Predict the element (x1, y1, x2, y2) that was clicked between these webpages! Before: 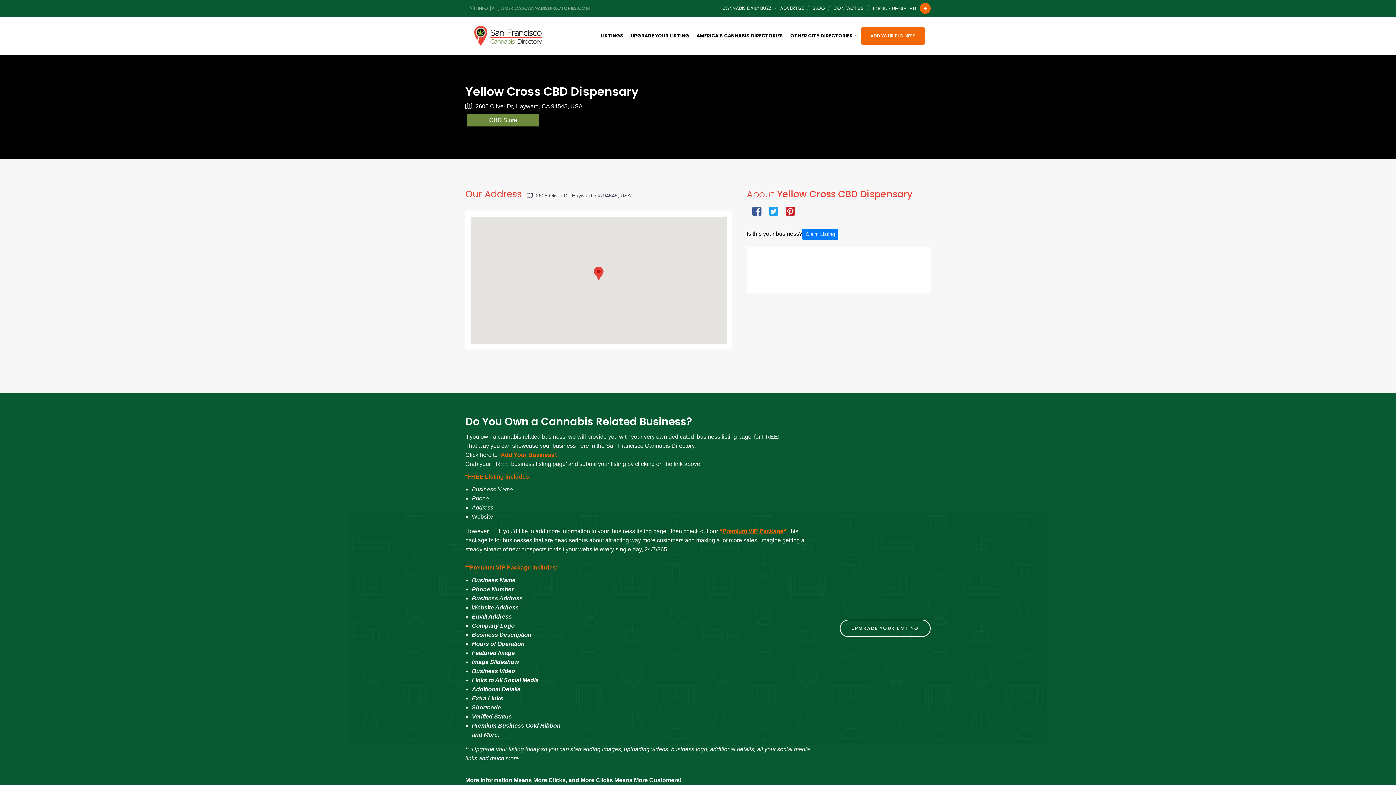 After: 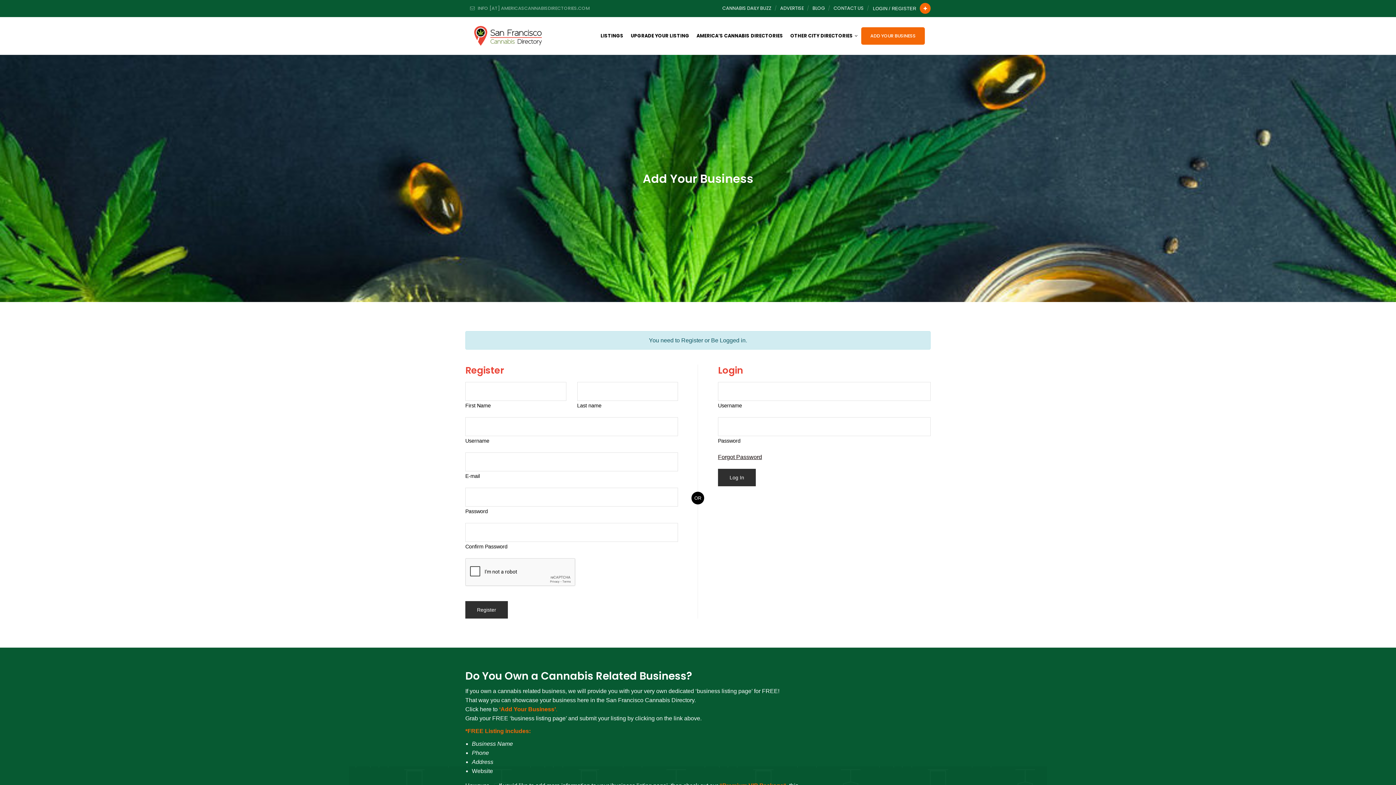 Action: label: ‘Add Your Business’ bbox: (499, 452, 556, 458)